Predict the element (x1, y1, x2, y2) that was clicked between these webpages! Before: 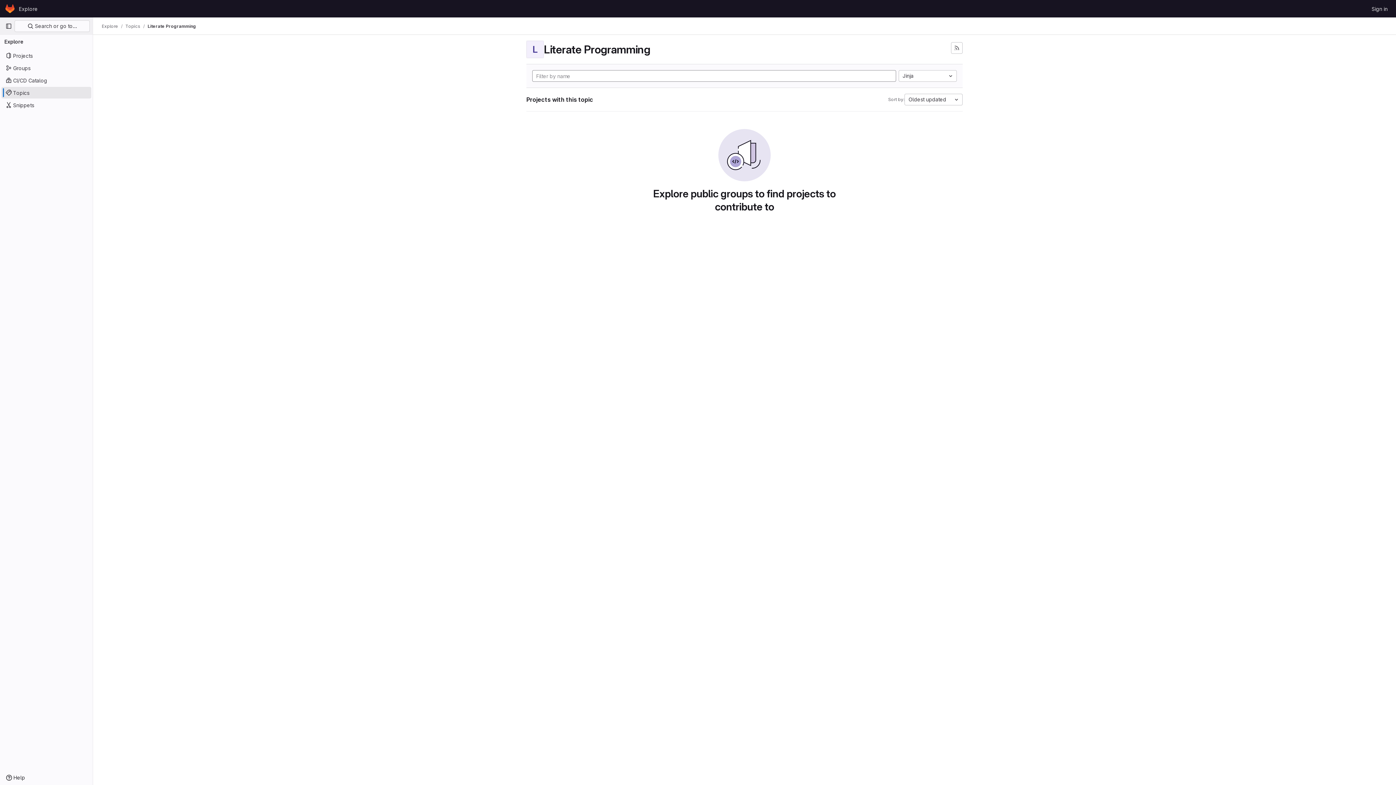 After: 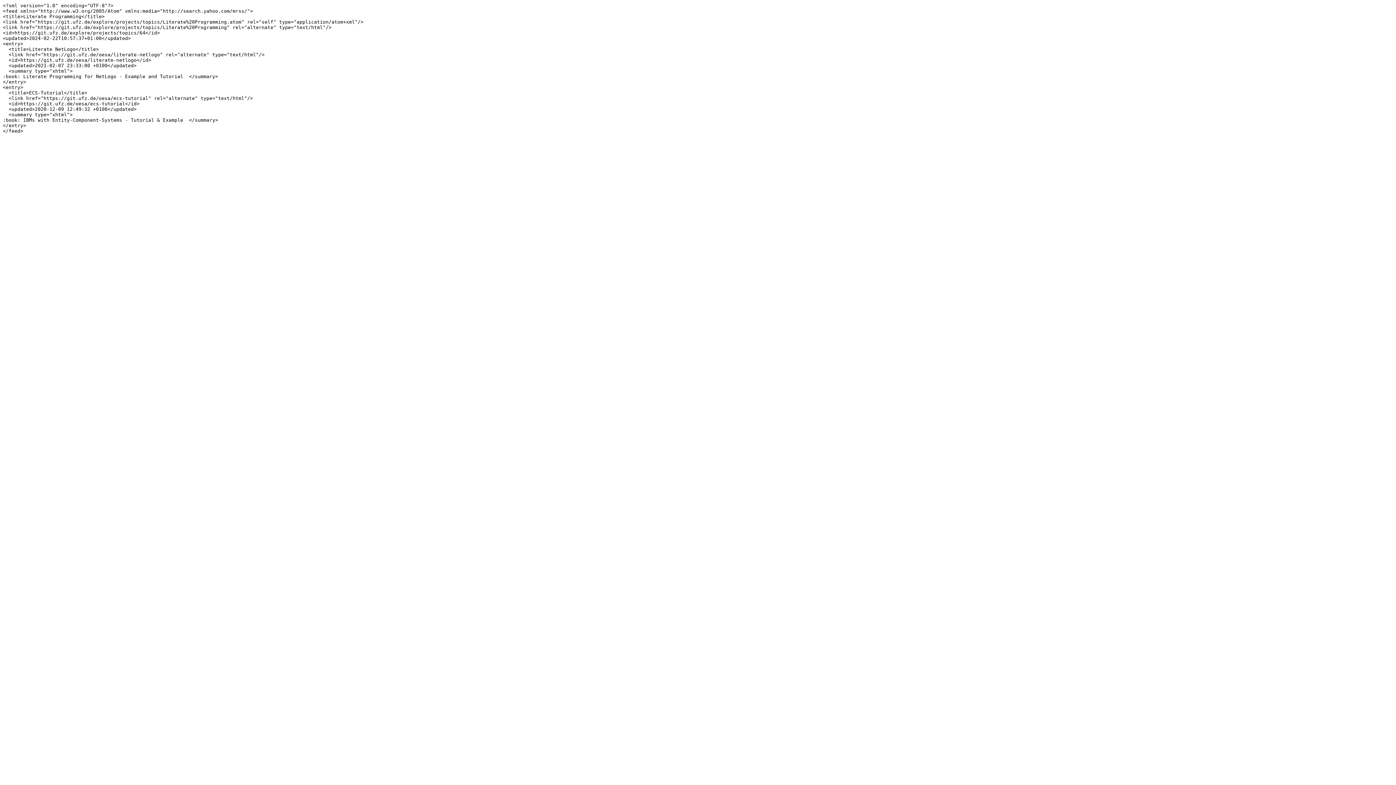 Action: label: Subscribe to the new projects feed bbox: (951, 42, 962, 53)